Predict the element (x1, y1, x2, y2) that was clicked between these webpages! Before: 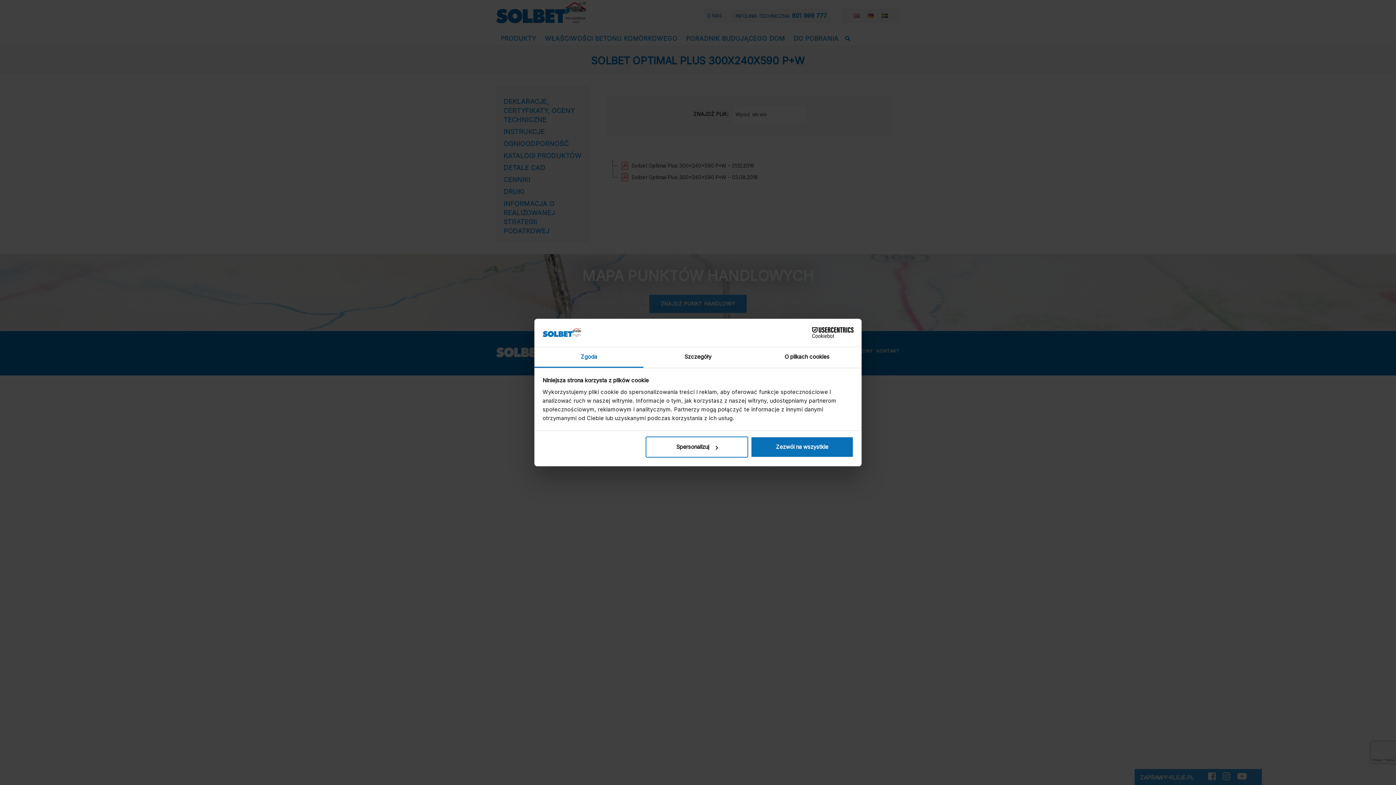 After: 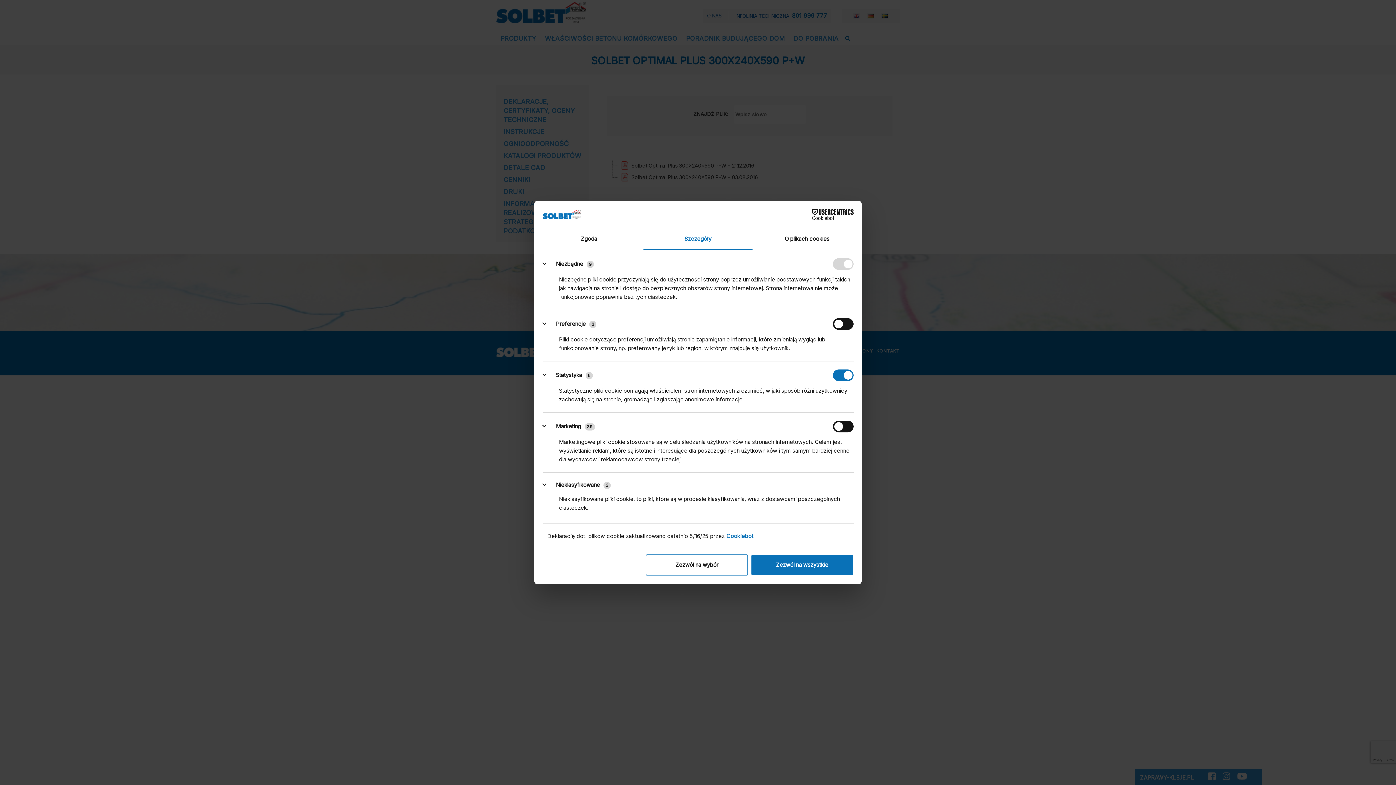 Action: bbox: (643, 347, 752, 367) label: Szczegóły